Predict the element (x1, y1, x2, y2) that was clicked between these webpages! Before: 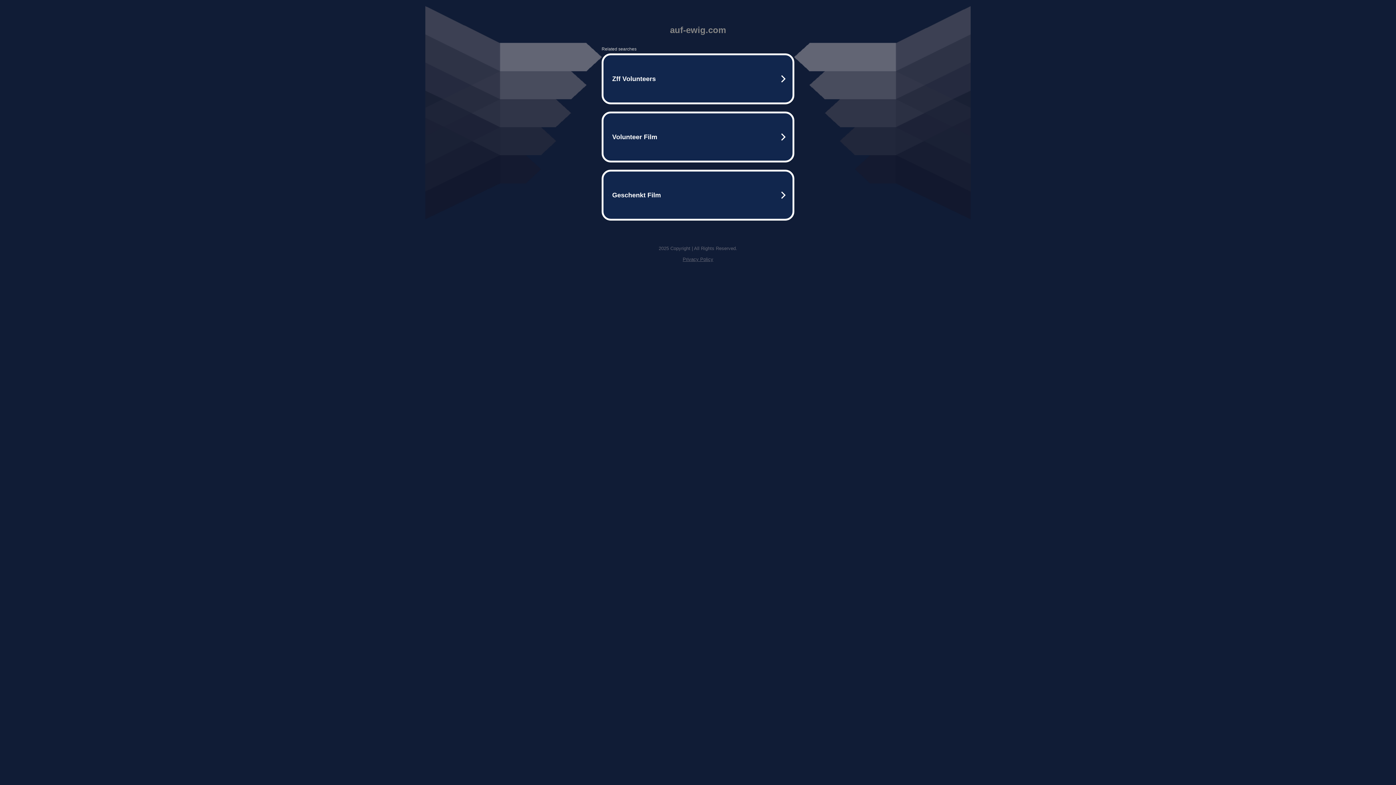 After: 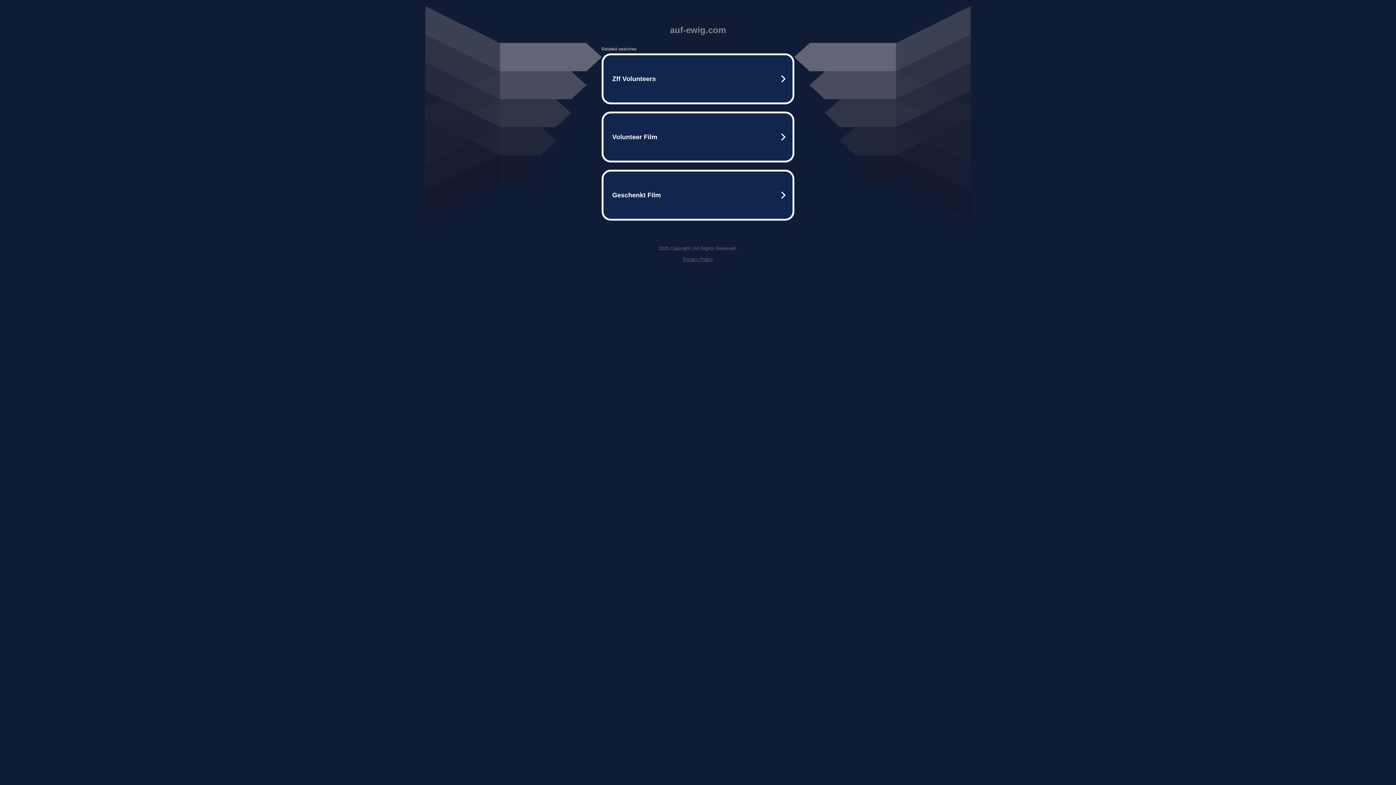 Action: label: Privacy Policy bbox: (682, 256, 713, 262)